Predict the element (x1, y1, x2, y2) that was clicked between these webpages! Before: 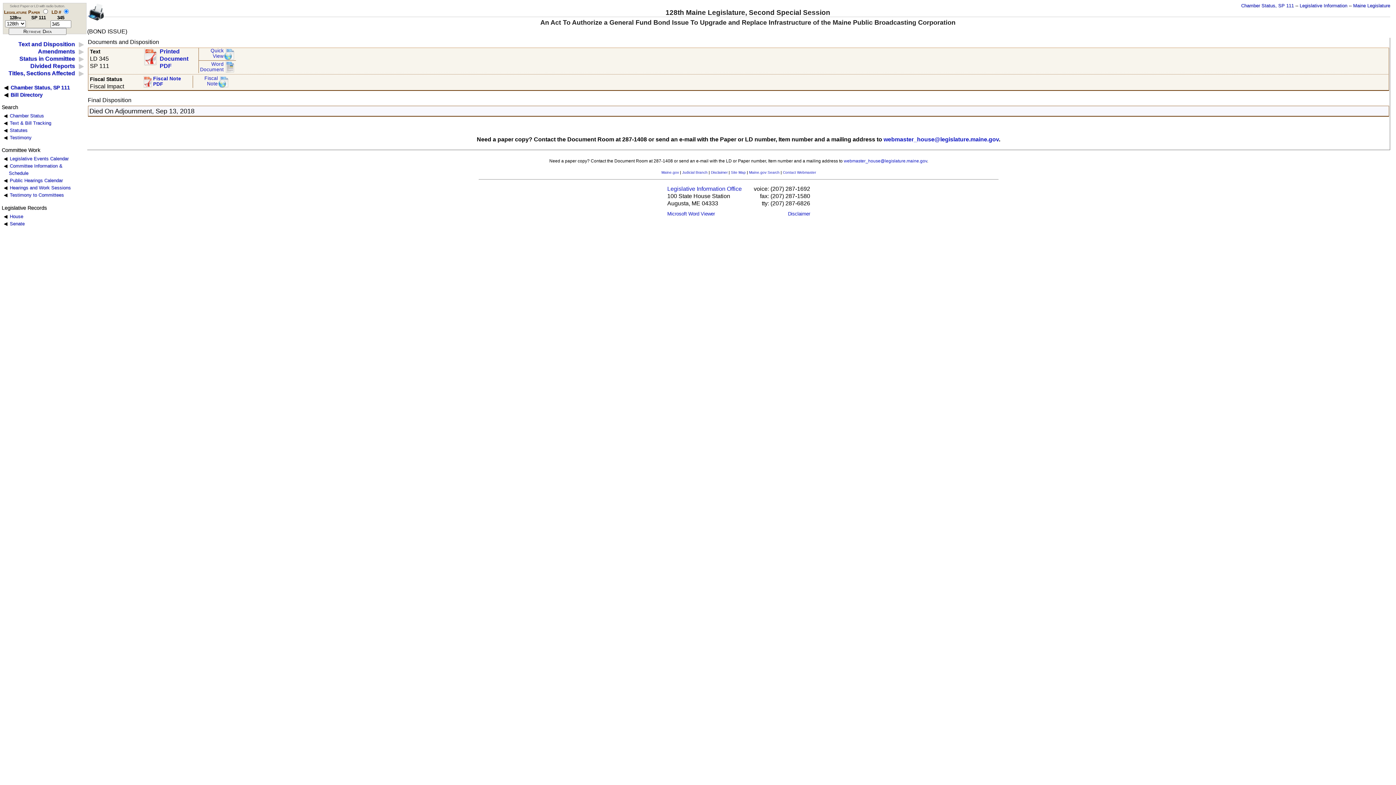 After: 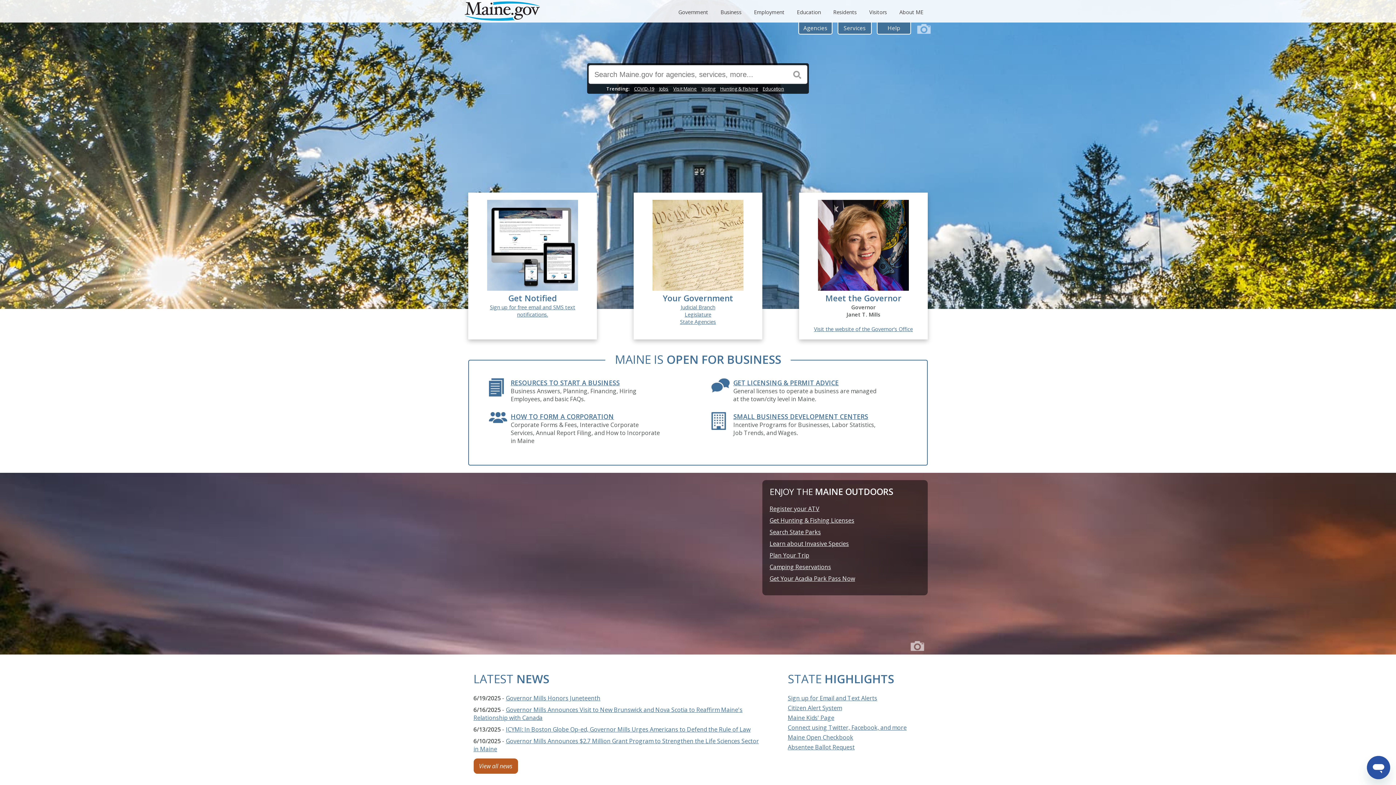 Action: label: Maine.gov bbox: (661, 170, 679, 174)